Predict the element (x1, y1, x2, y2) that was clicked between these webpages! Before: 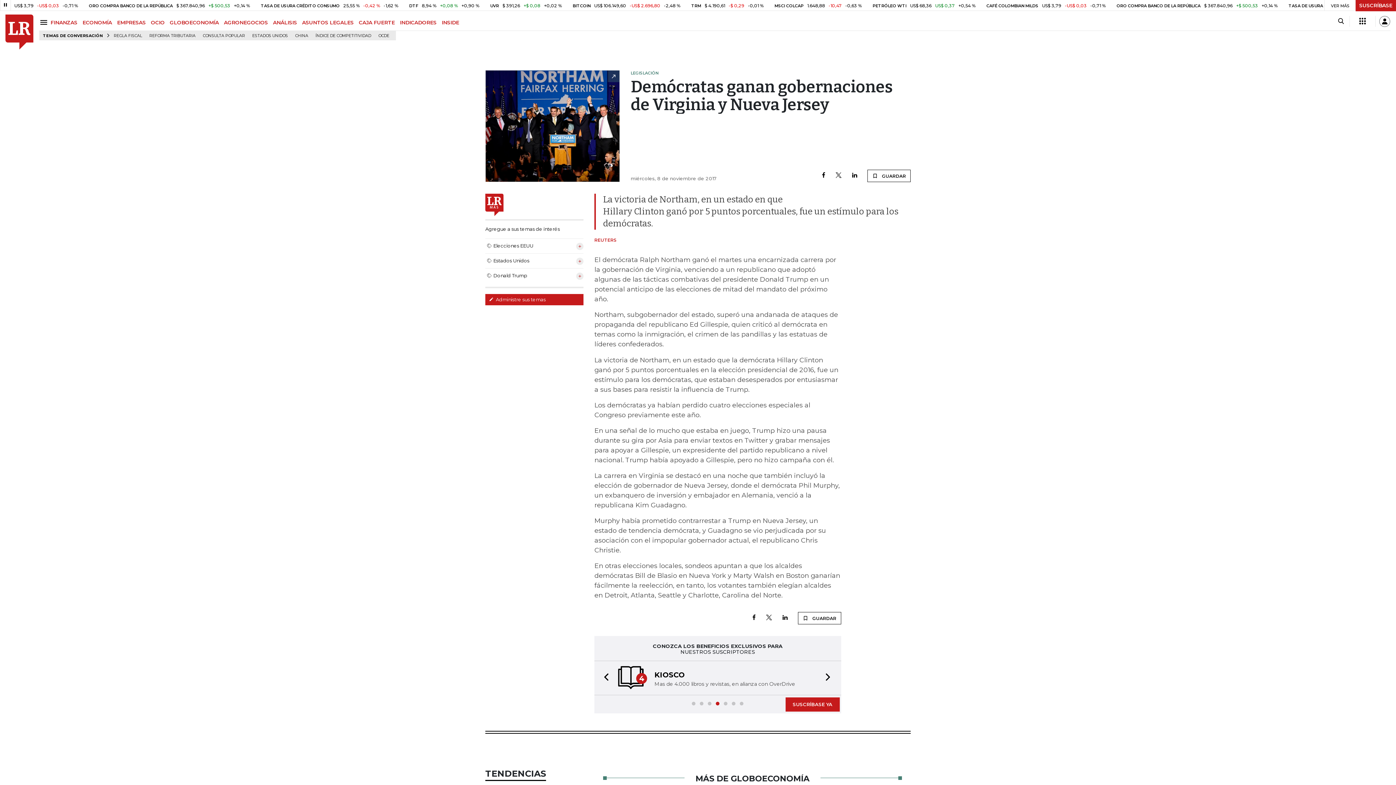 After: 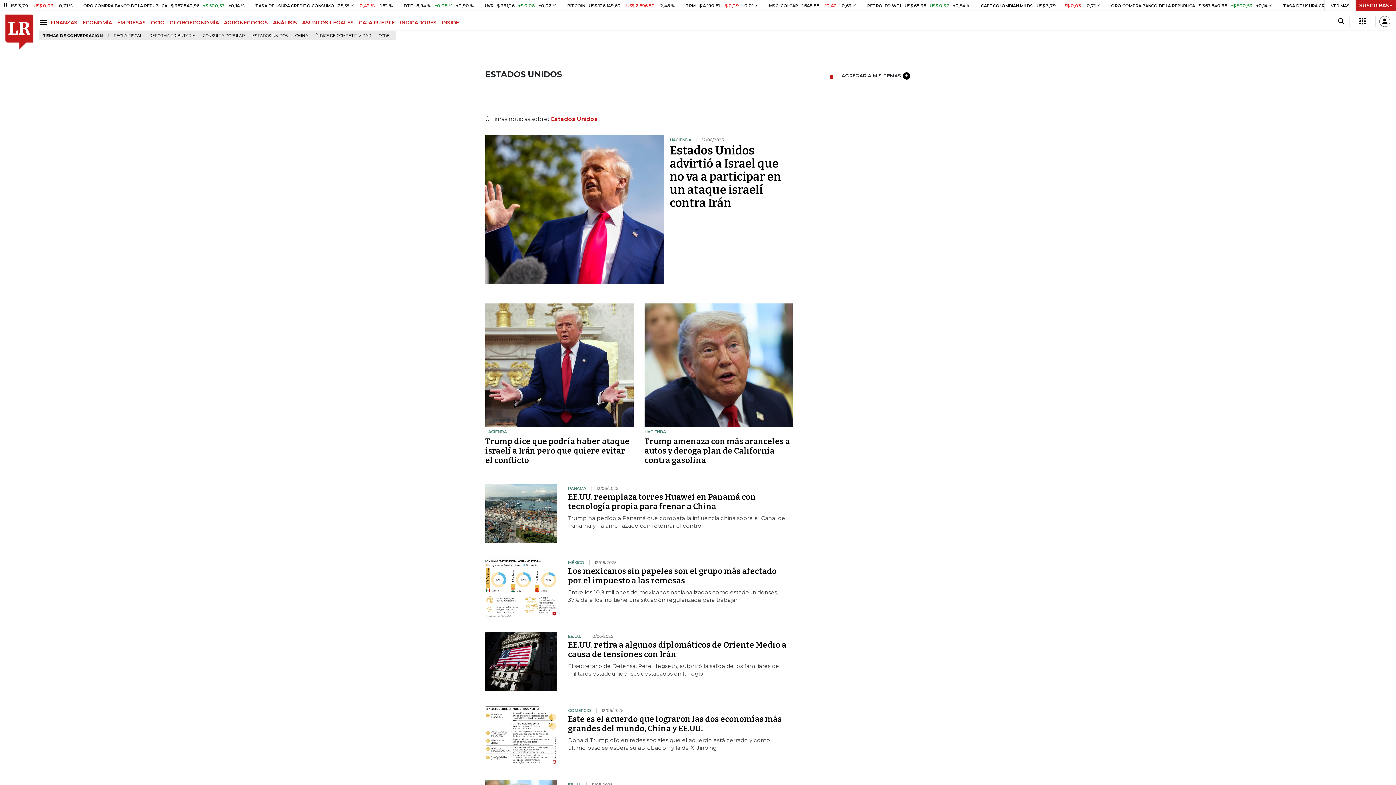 Action: label: Estados Unidos bbox: (485, 257, 529, 264)